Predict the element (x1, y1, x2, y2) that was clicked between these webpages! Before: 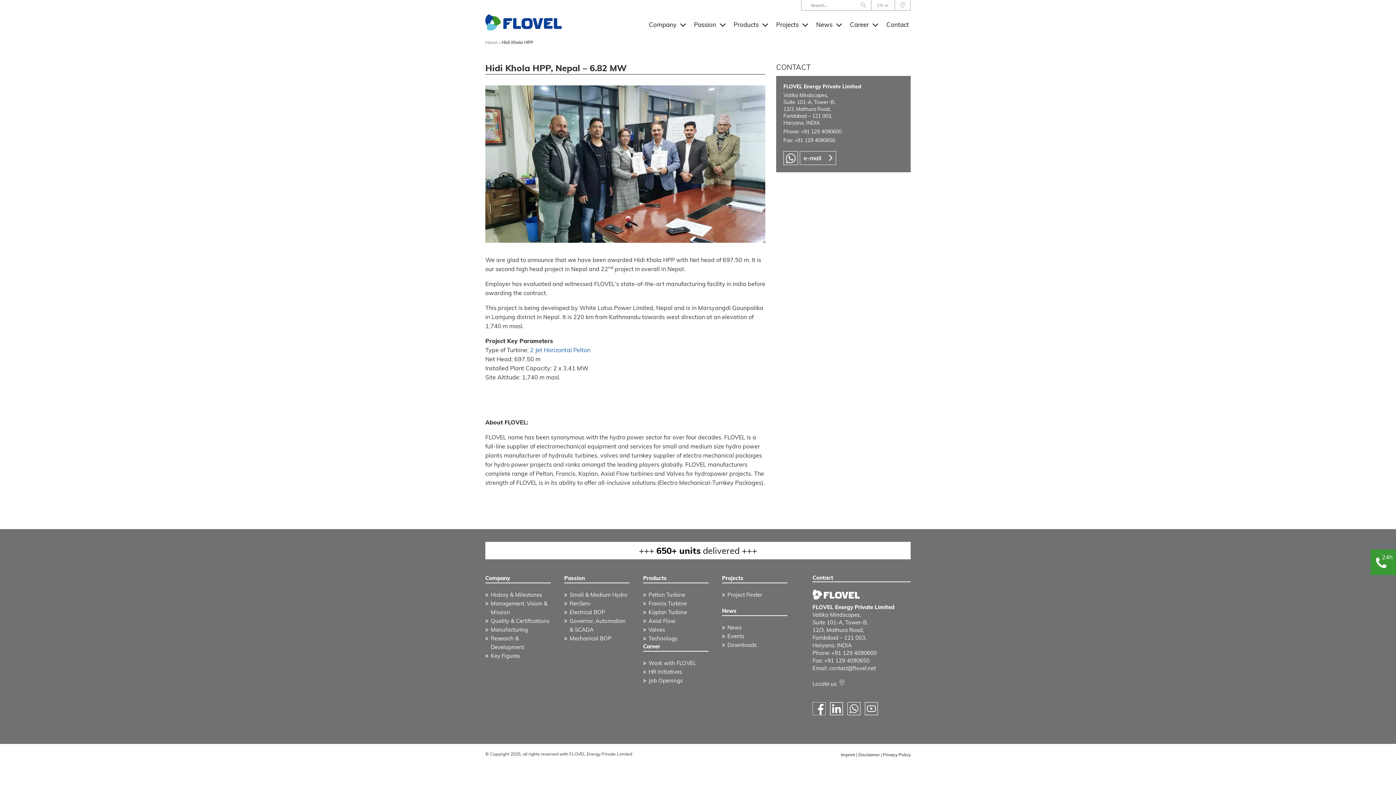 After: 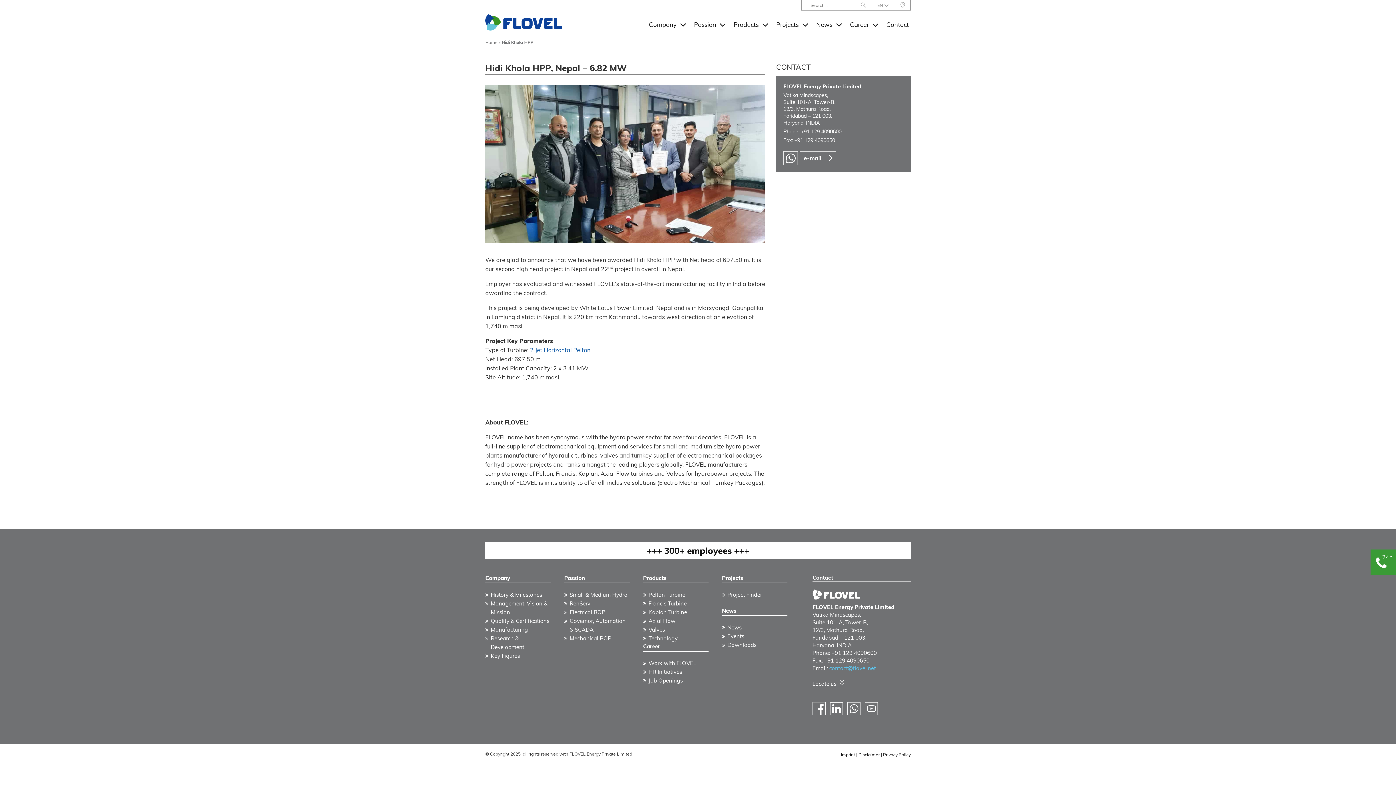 Action: label: contact@flovel.net bbox: (829, 665, 876, 671)